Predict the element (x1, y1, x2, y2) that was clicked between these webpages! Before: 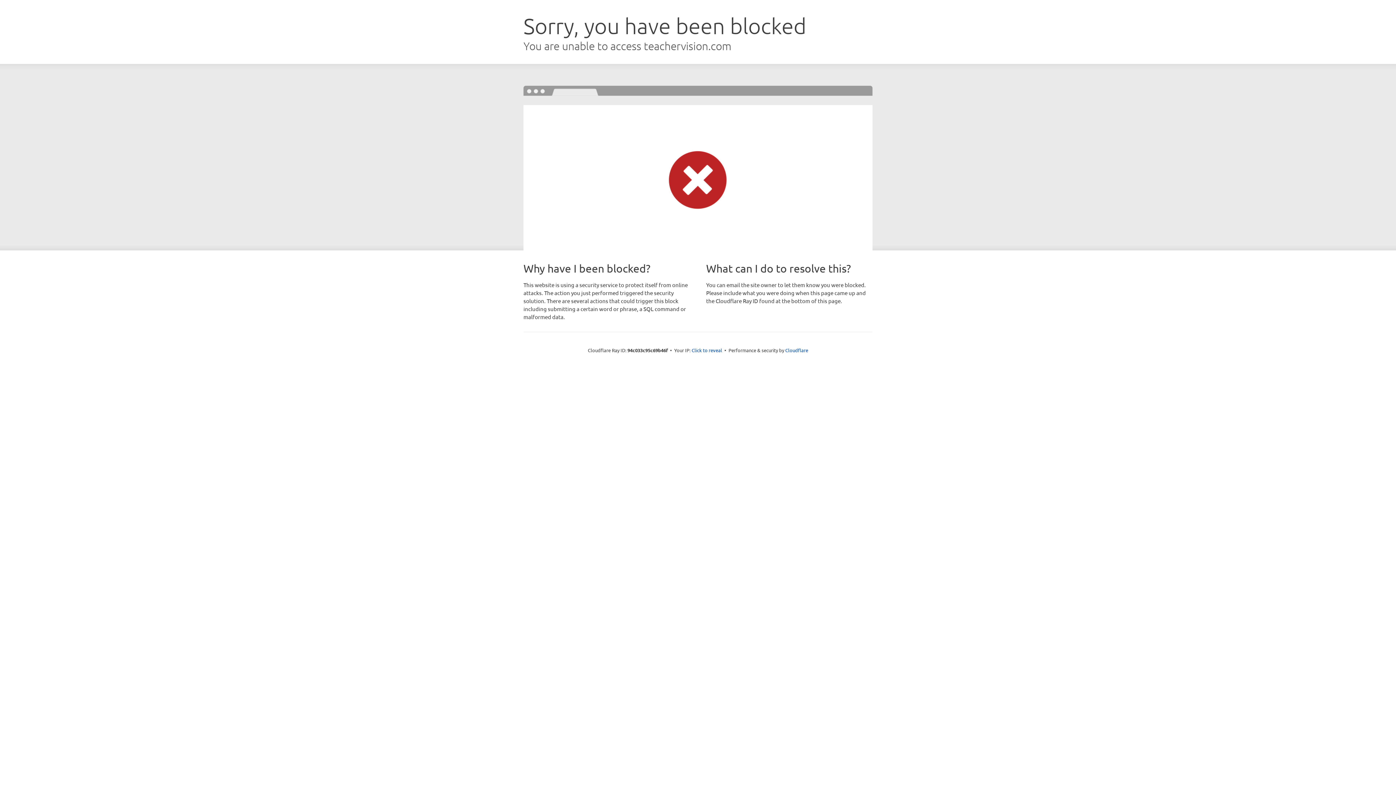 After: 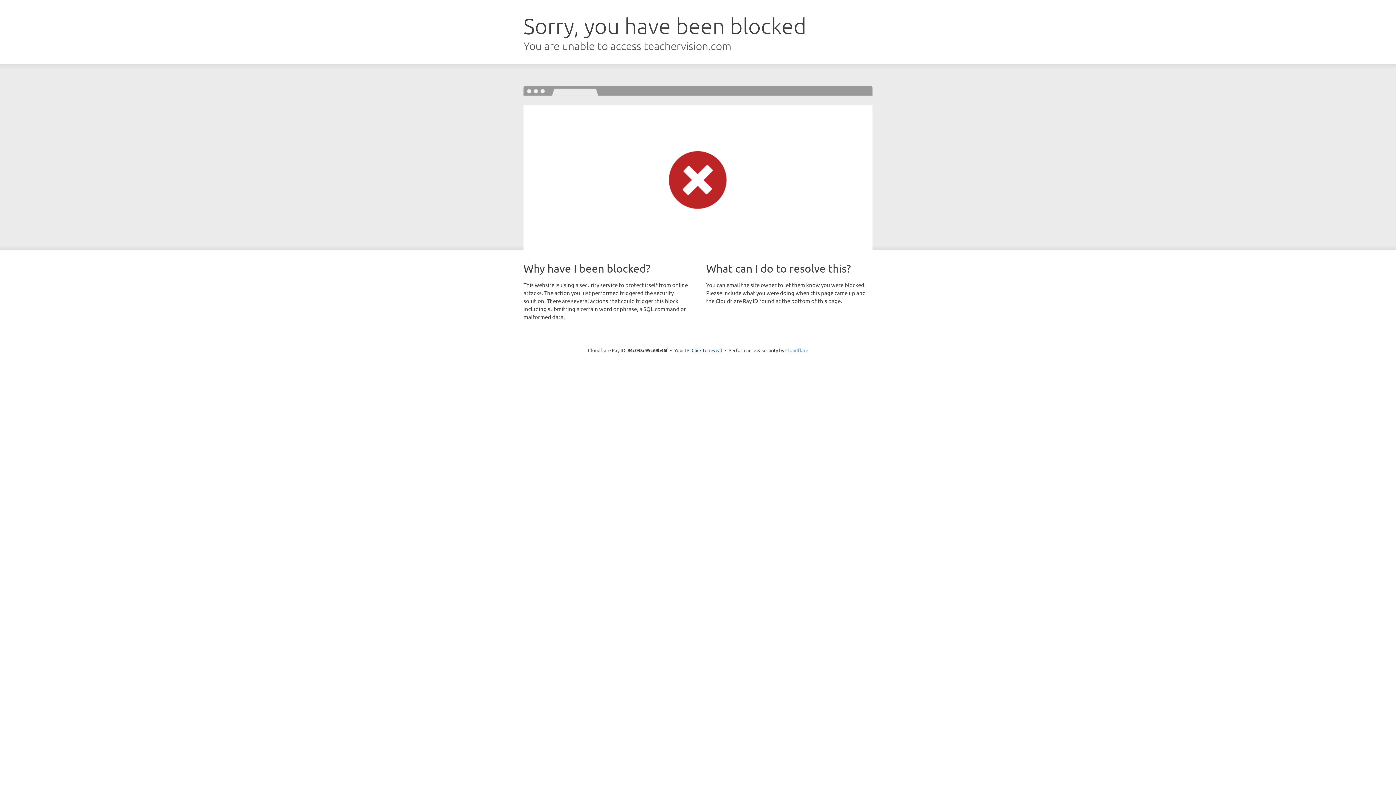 Action: label: Cloudflare bbox: (785, 347, 808, 353)